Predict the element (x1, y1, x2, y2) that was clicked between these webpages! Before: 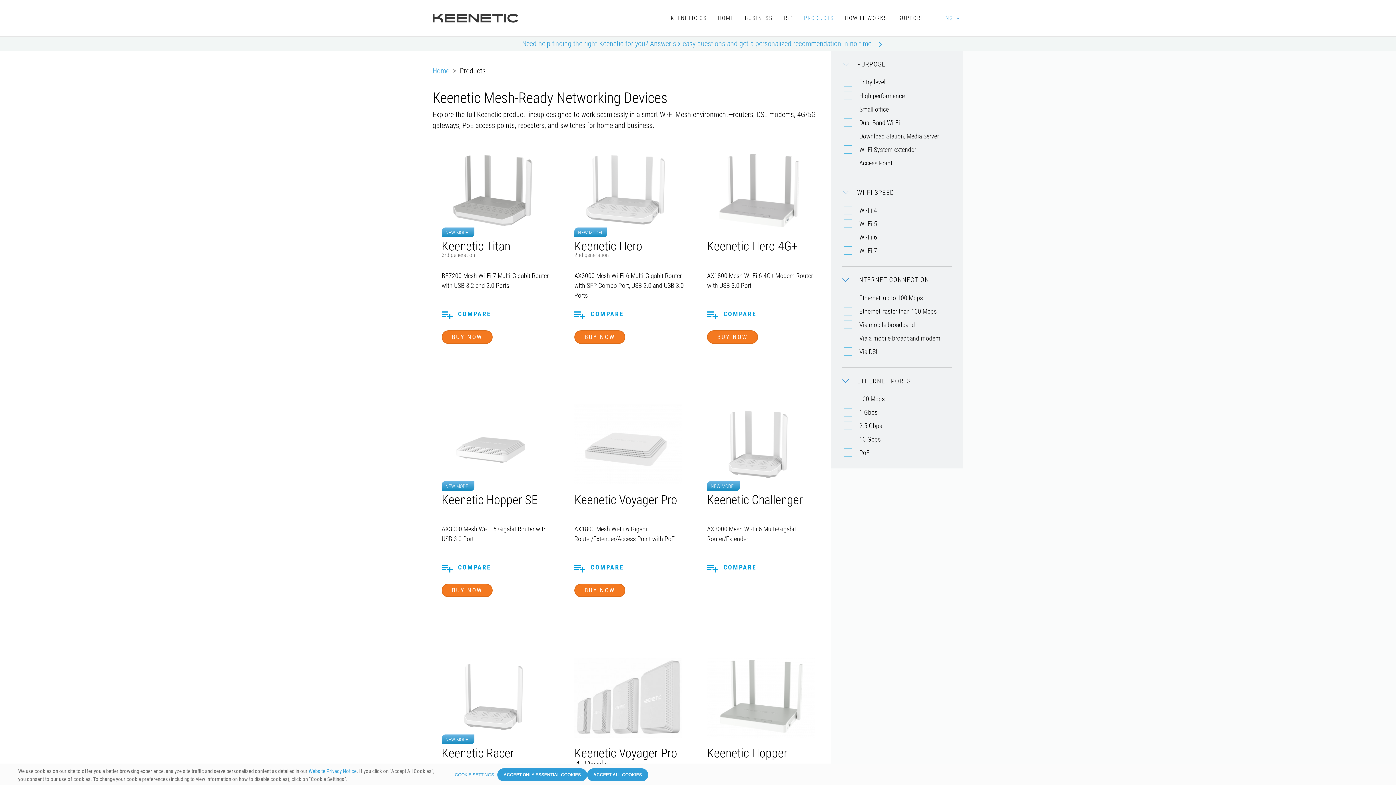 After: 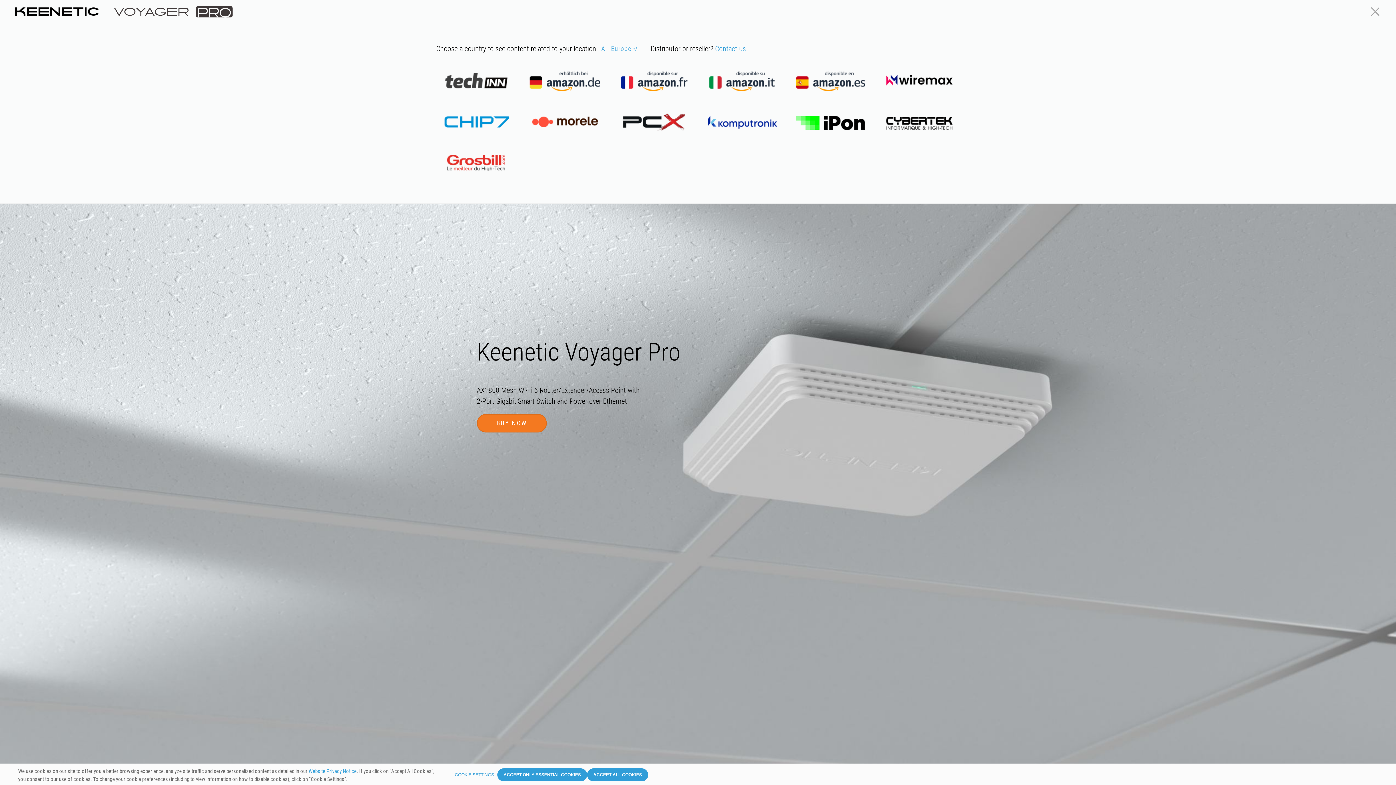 Action: bbox: (574, 584, 625, 597) label: BUY NOW